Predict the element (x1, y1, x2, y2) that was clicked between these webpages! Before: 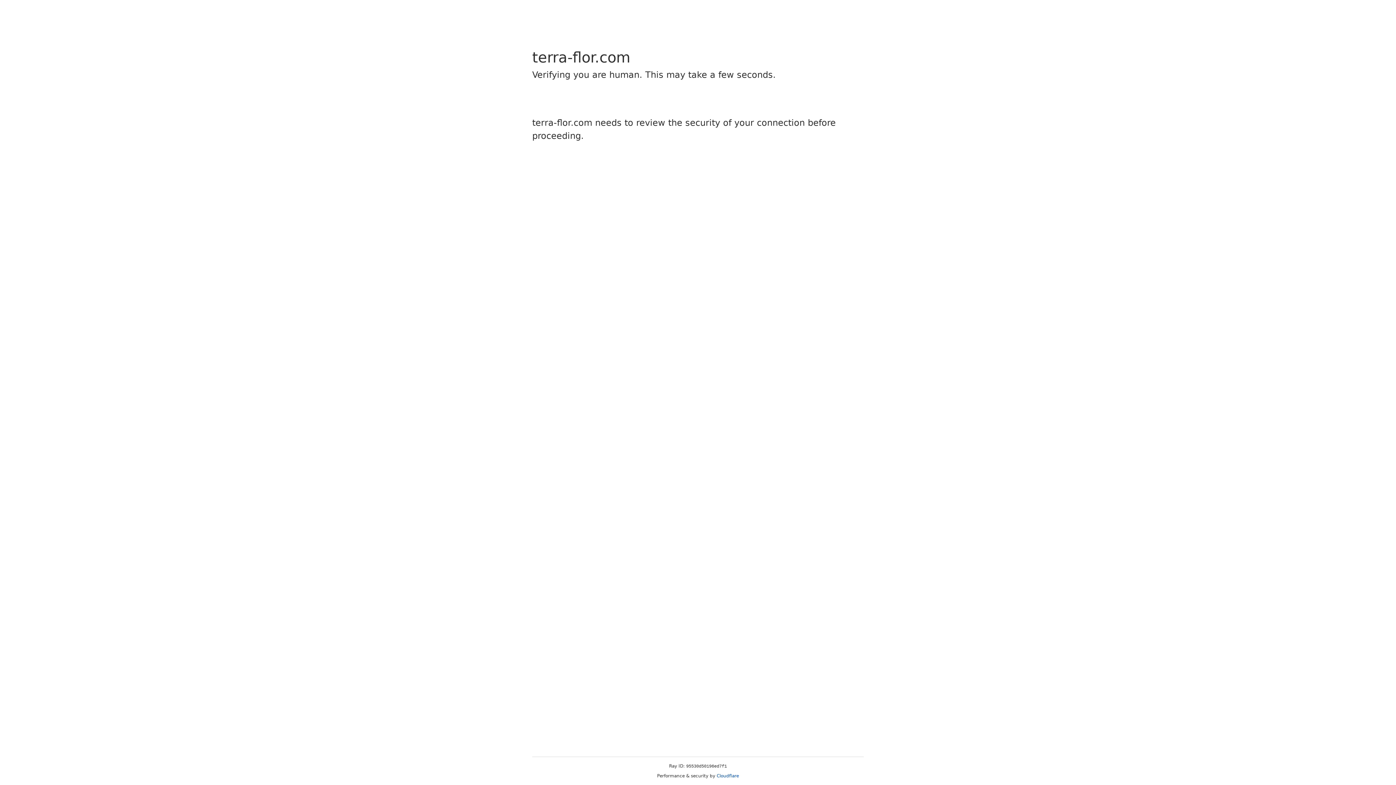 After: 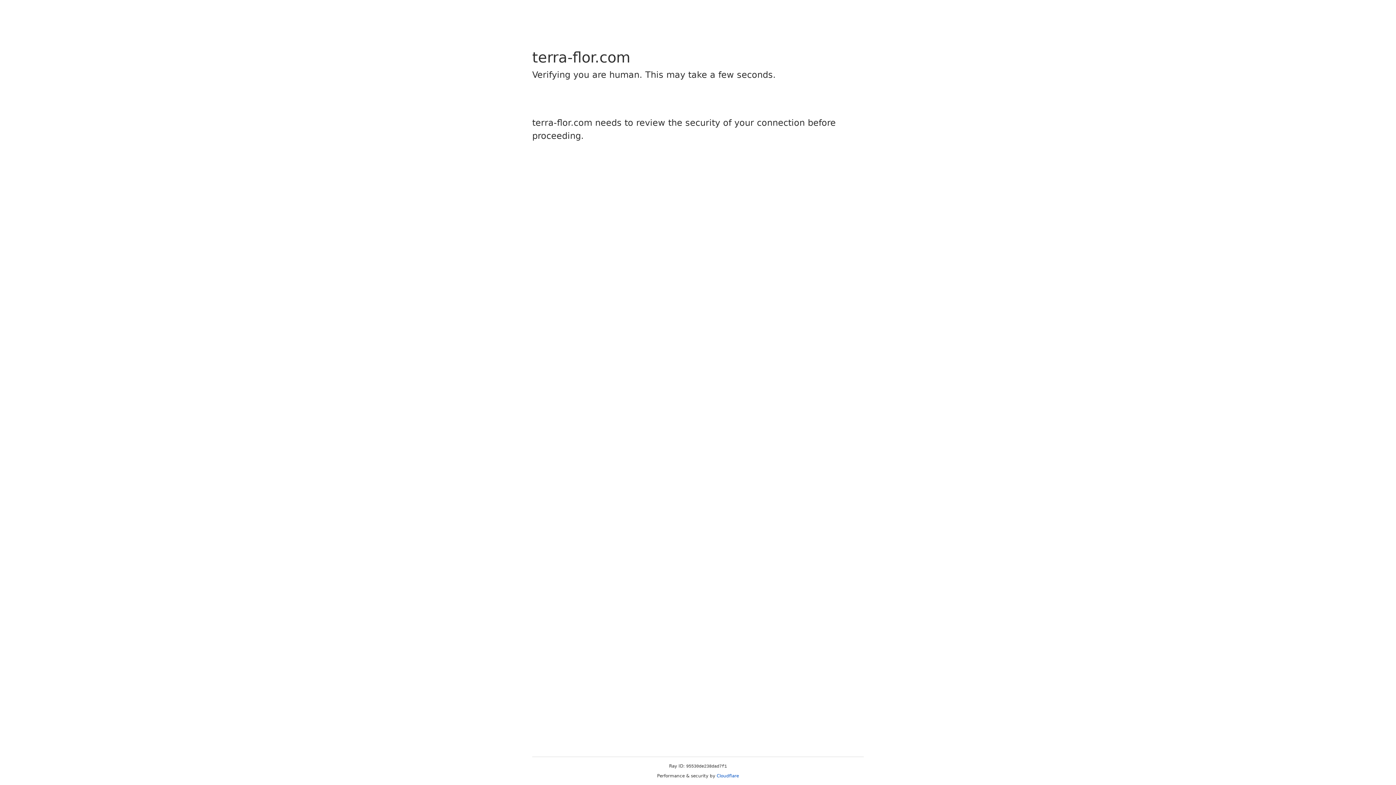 Action: label: Cloudflare bbox: (716, 773, 739, 778)